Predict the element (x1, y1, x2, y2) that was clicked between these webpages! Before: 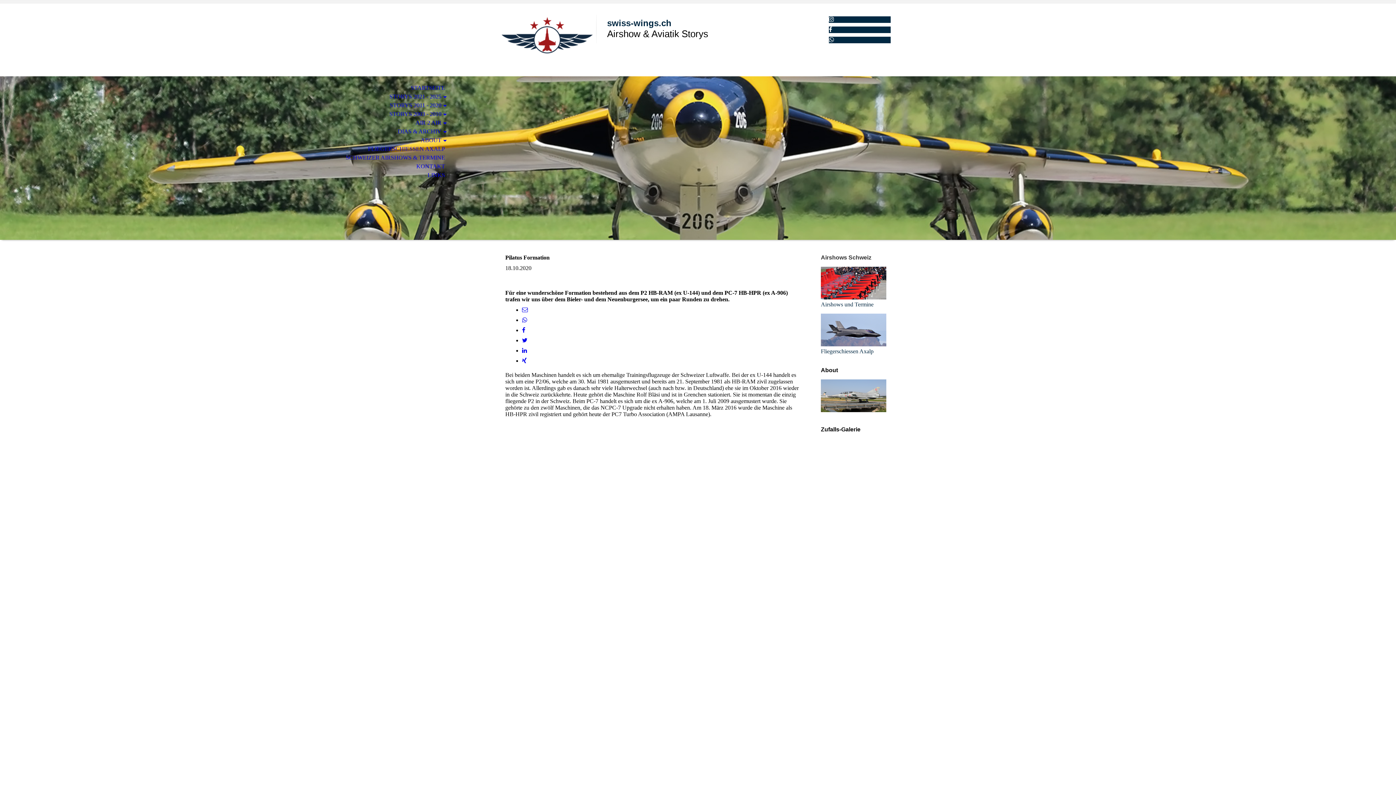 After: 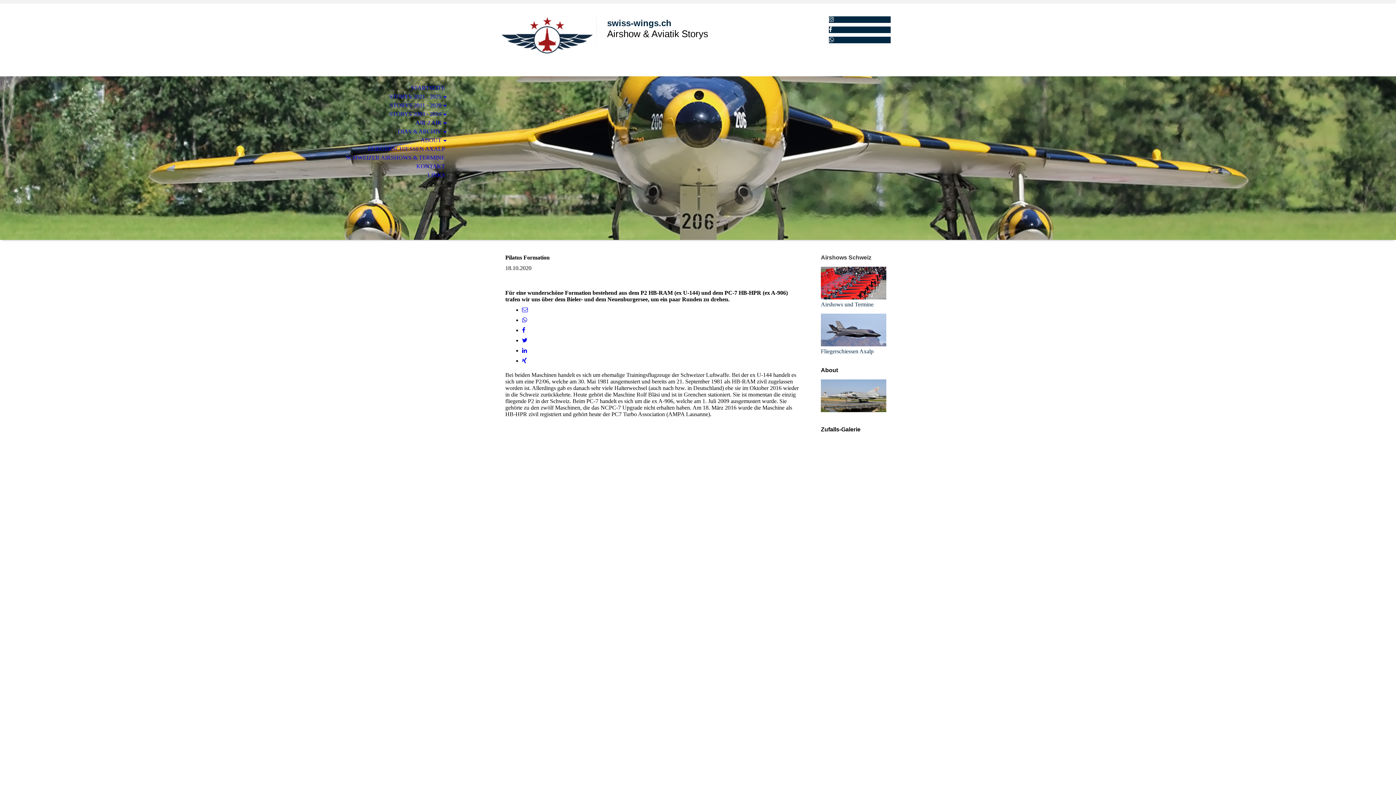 Action: bbox: (522, 357, 526, 364)